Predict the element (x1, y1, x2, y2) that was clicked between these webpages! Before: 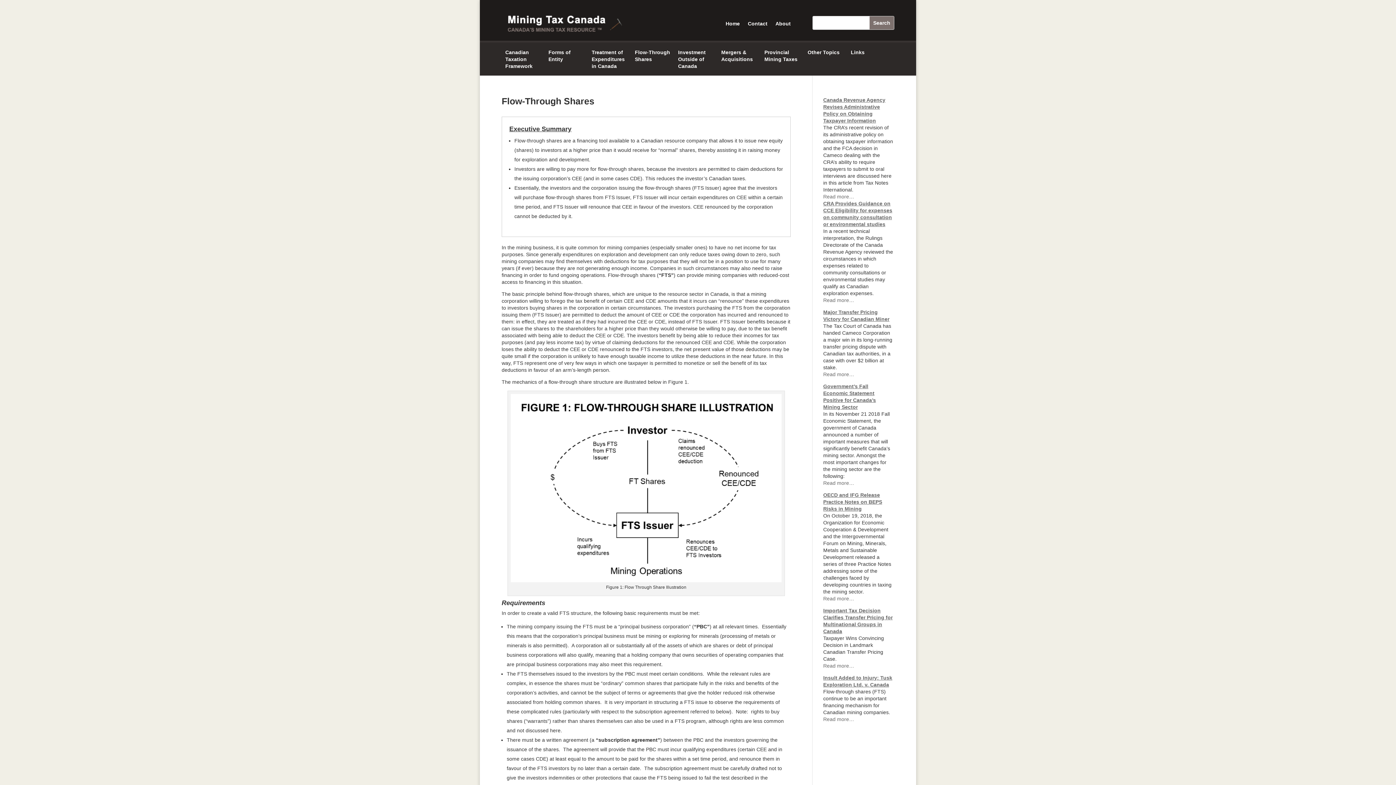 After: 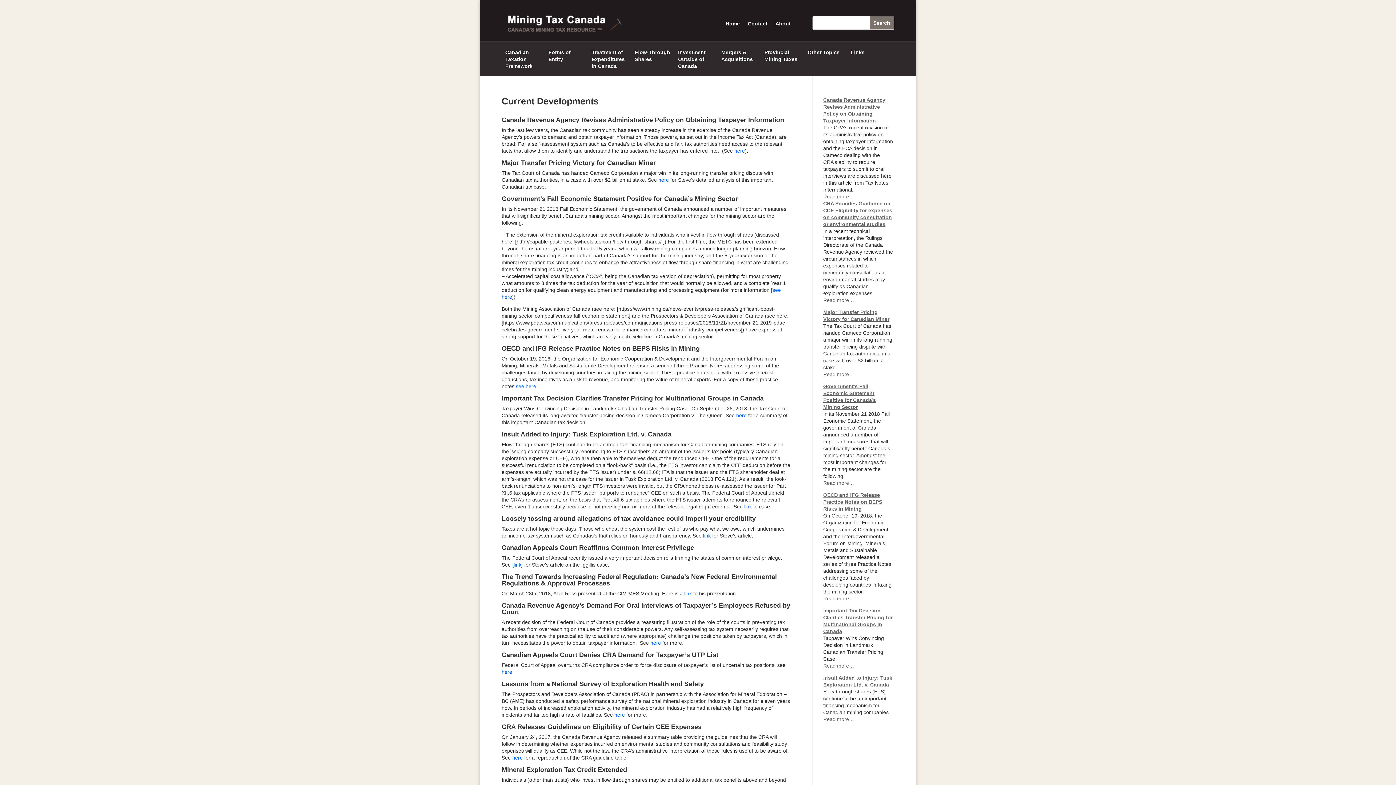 Action: bbox: (823, 297, 854, 303) label: Read more…